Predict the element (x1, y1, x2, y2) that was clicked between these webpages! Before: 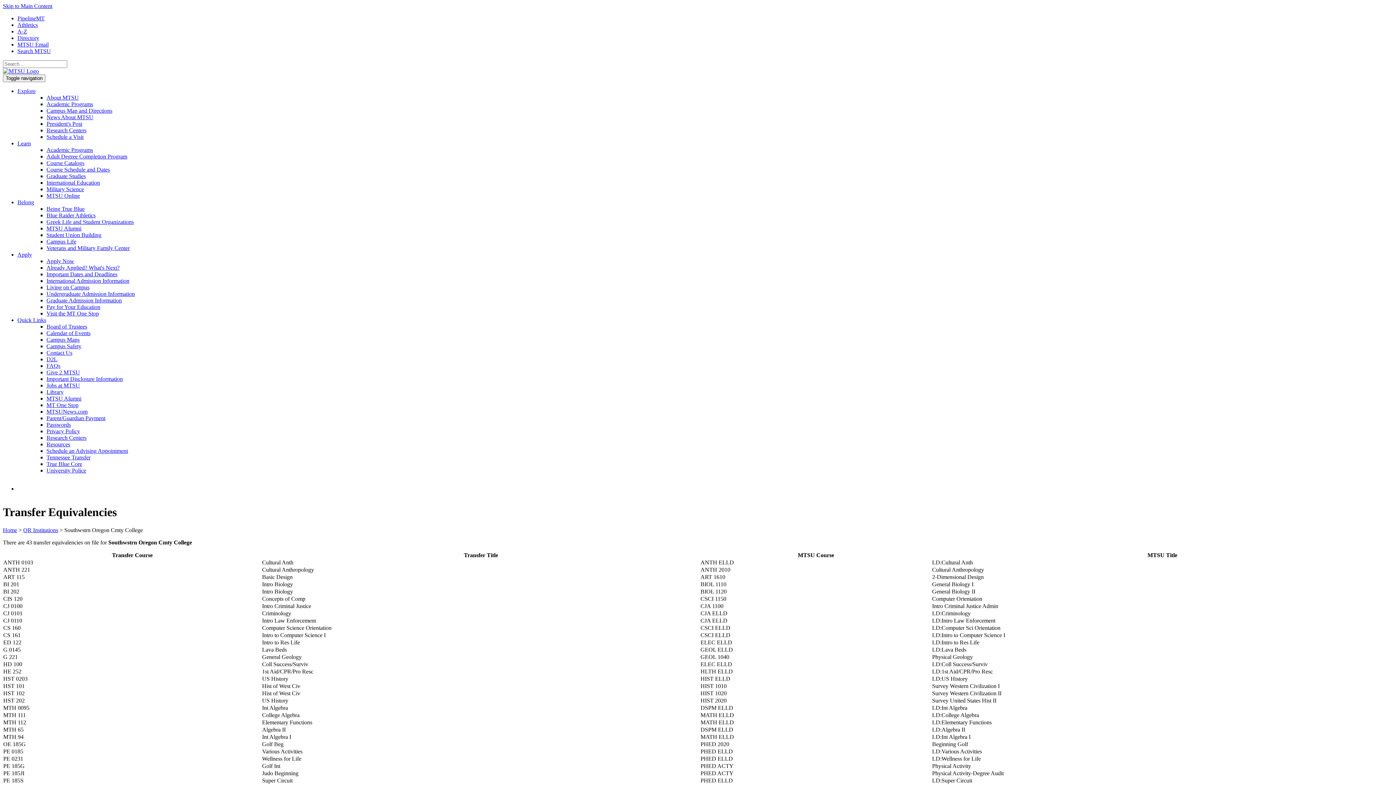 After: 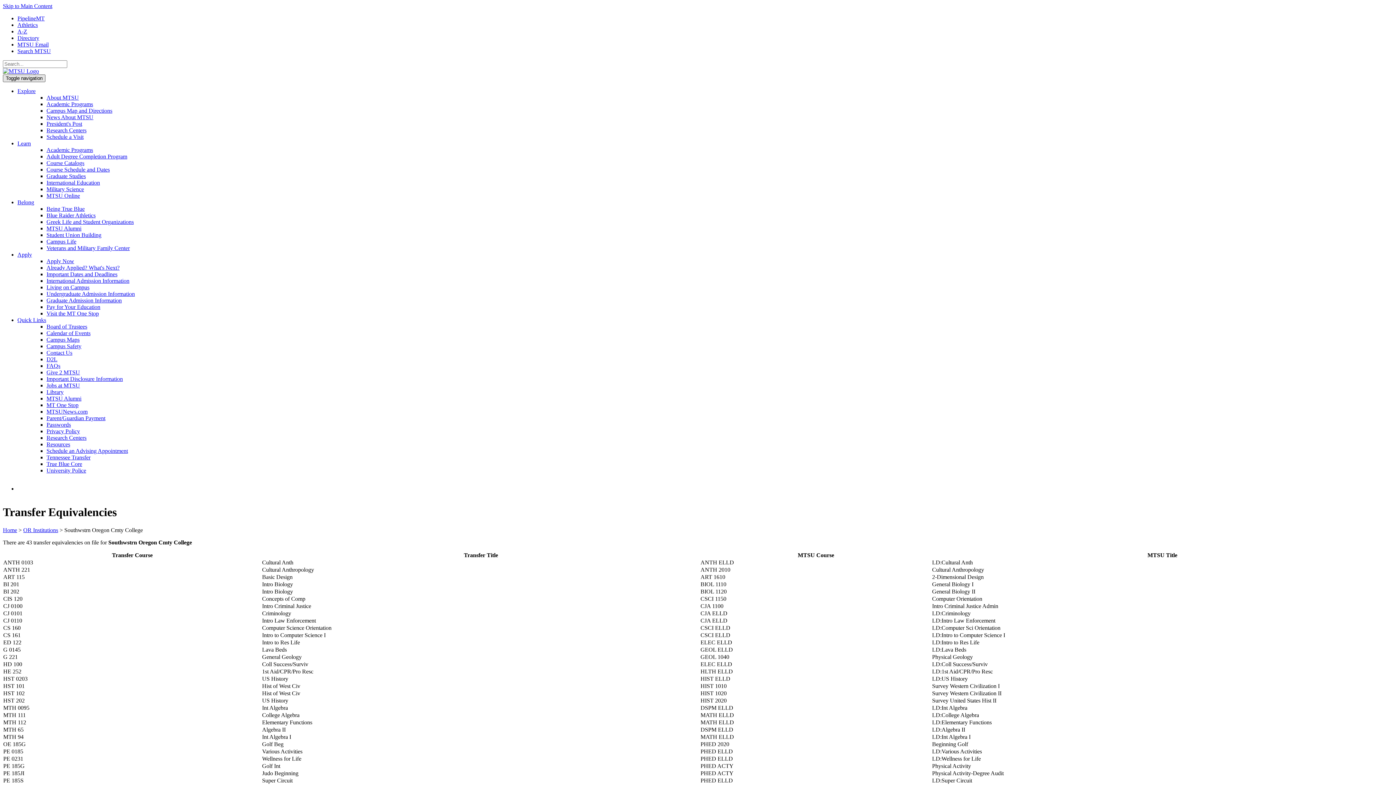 Action: bbox: (2, 74, 45, 82) label: Toggle navigation